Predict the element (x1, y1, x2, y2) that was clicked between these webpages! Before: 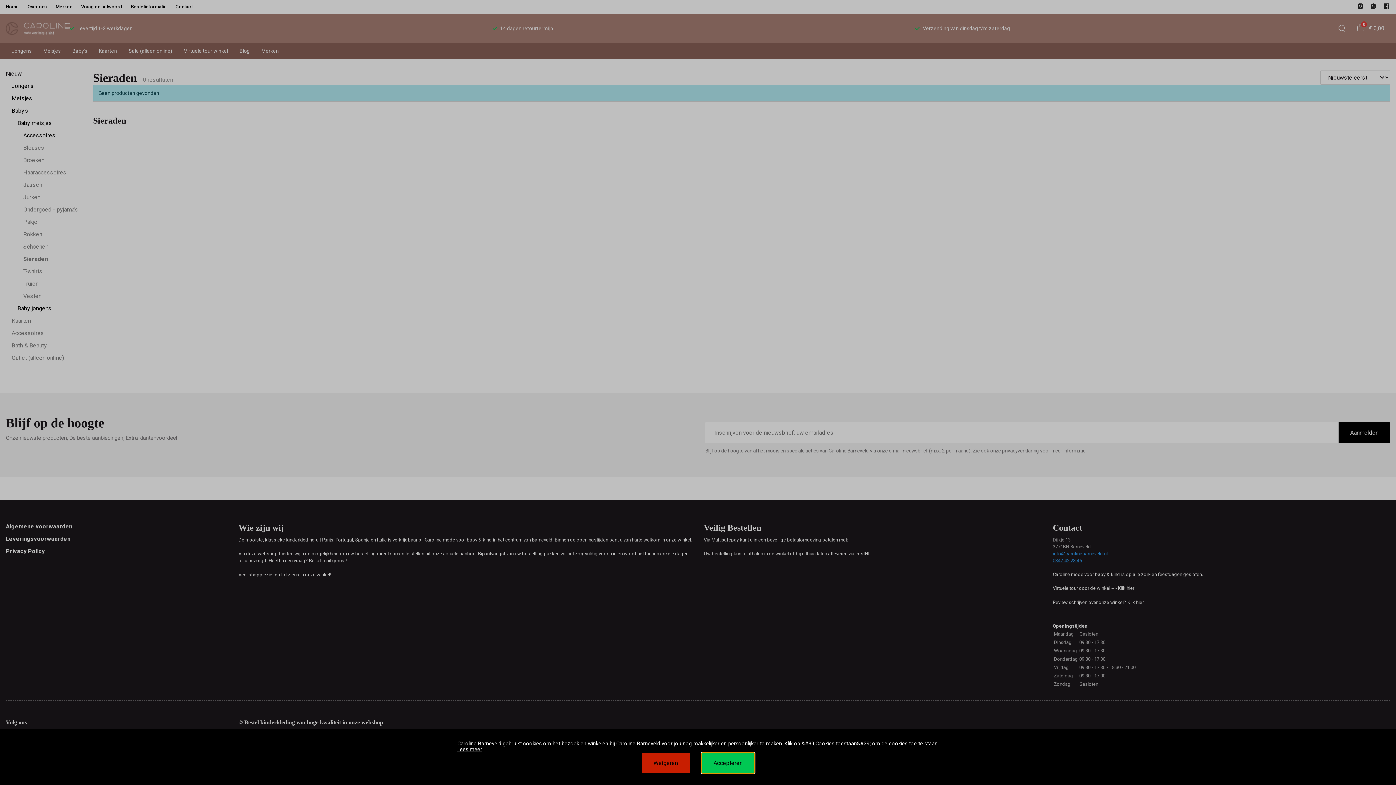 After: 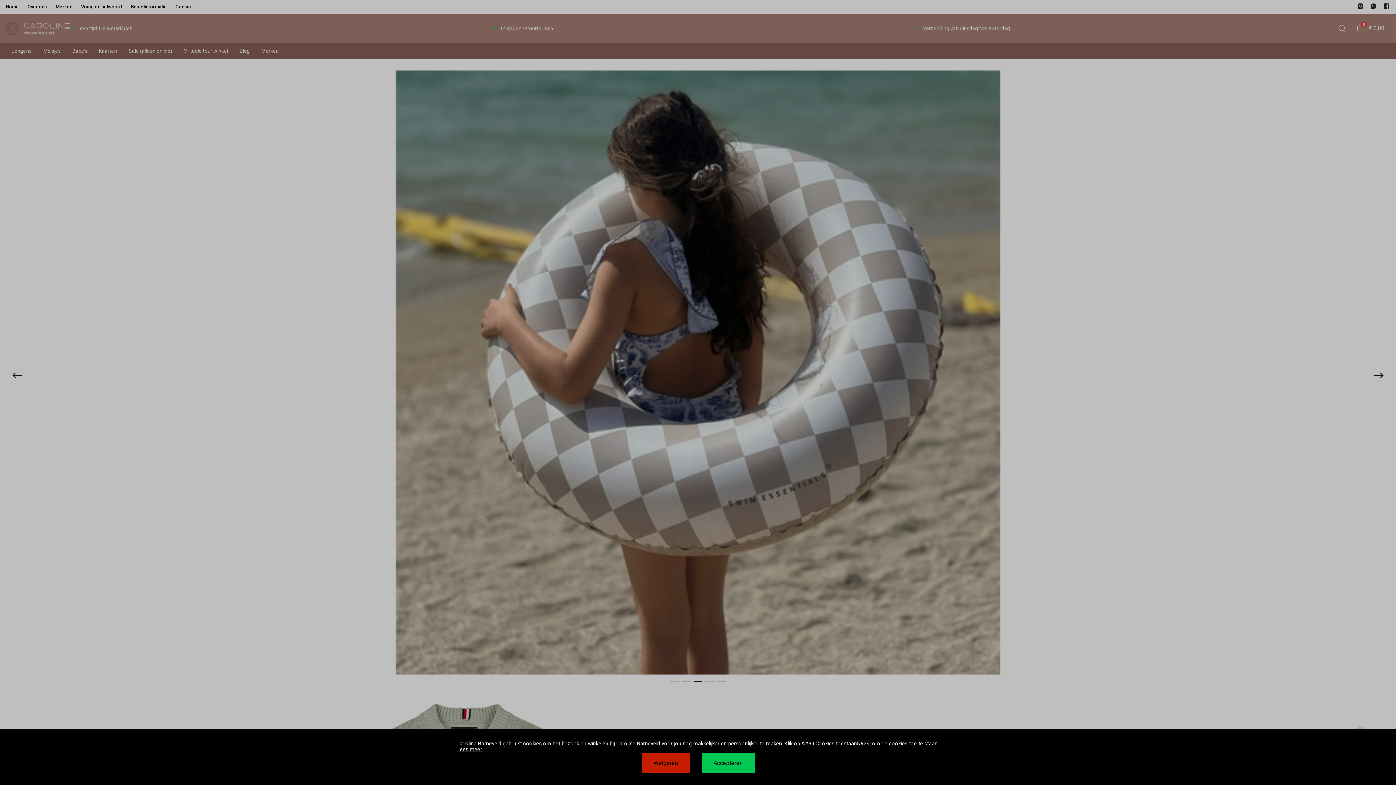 Action: bbox: (457, 746, 482, 753) label: Lees meer